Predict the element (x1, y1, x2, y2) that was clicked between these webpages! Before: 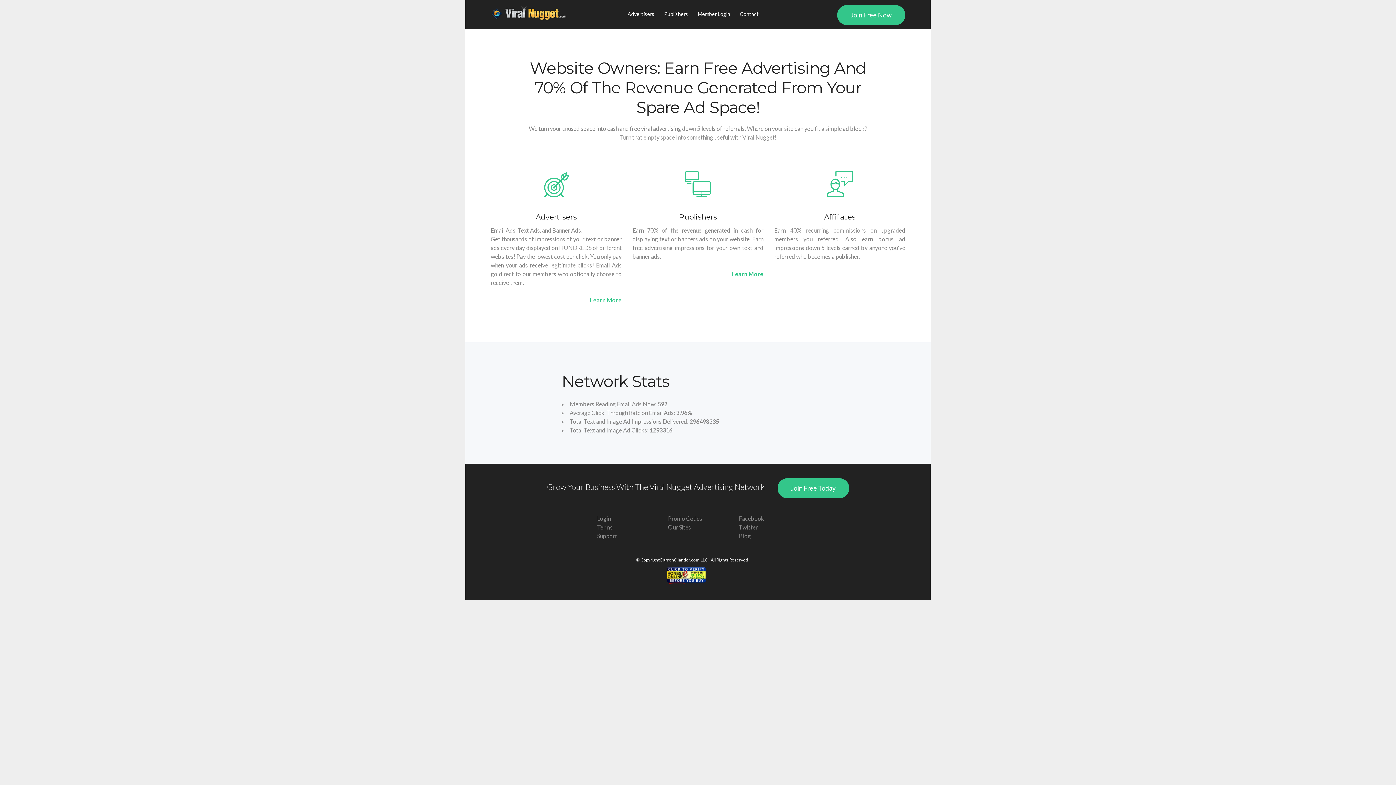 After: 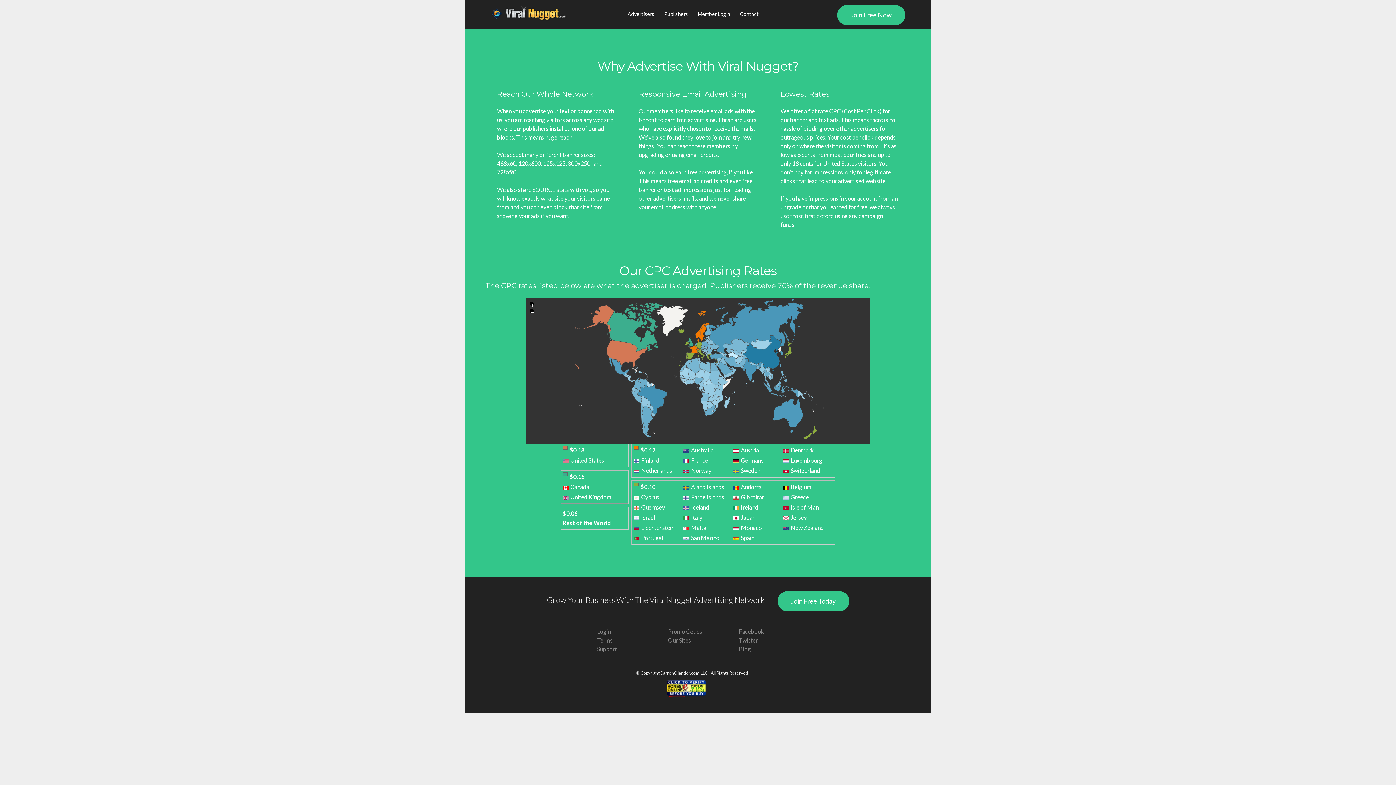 Action: bbox: (627, 10, 654, 17) label: Advertisers